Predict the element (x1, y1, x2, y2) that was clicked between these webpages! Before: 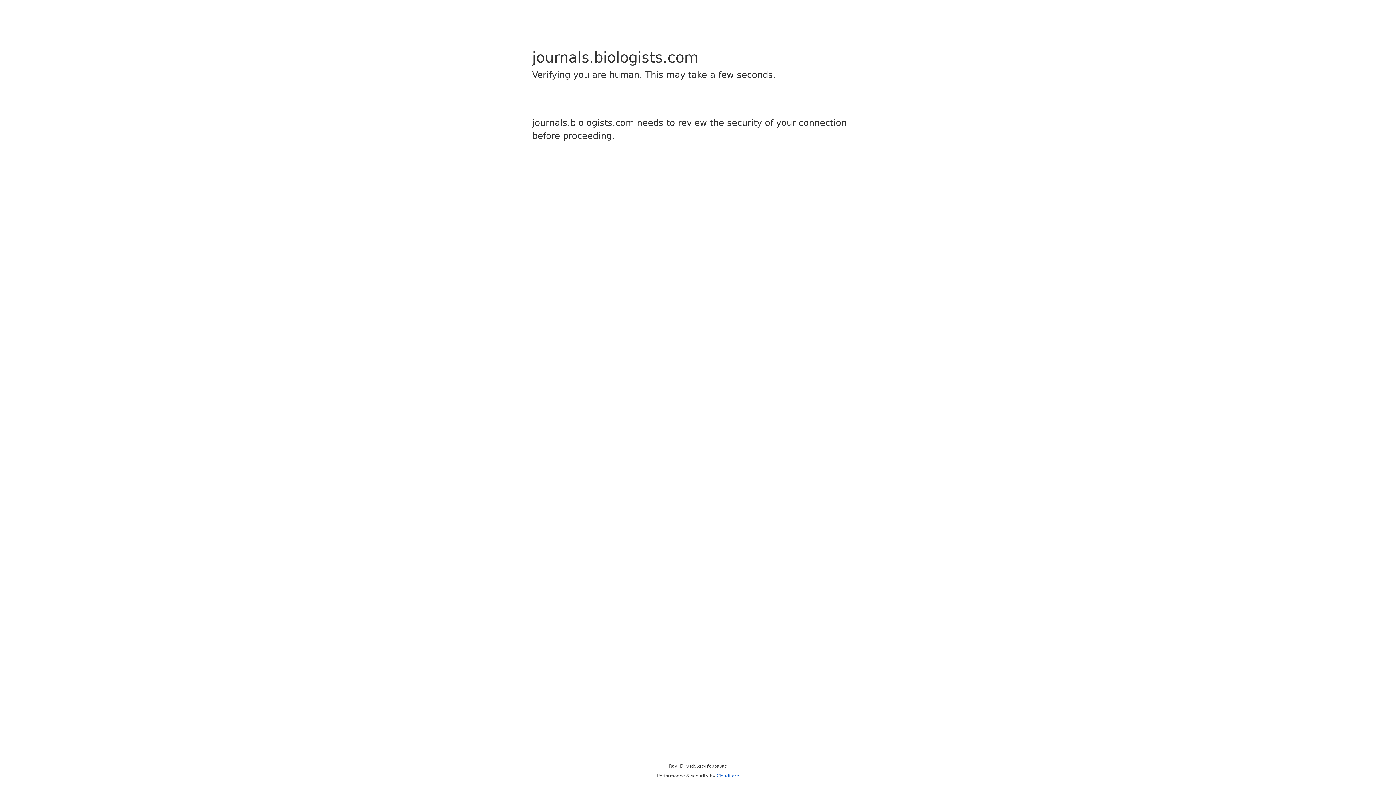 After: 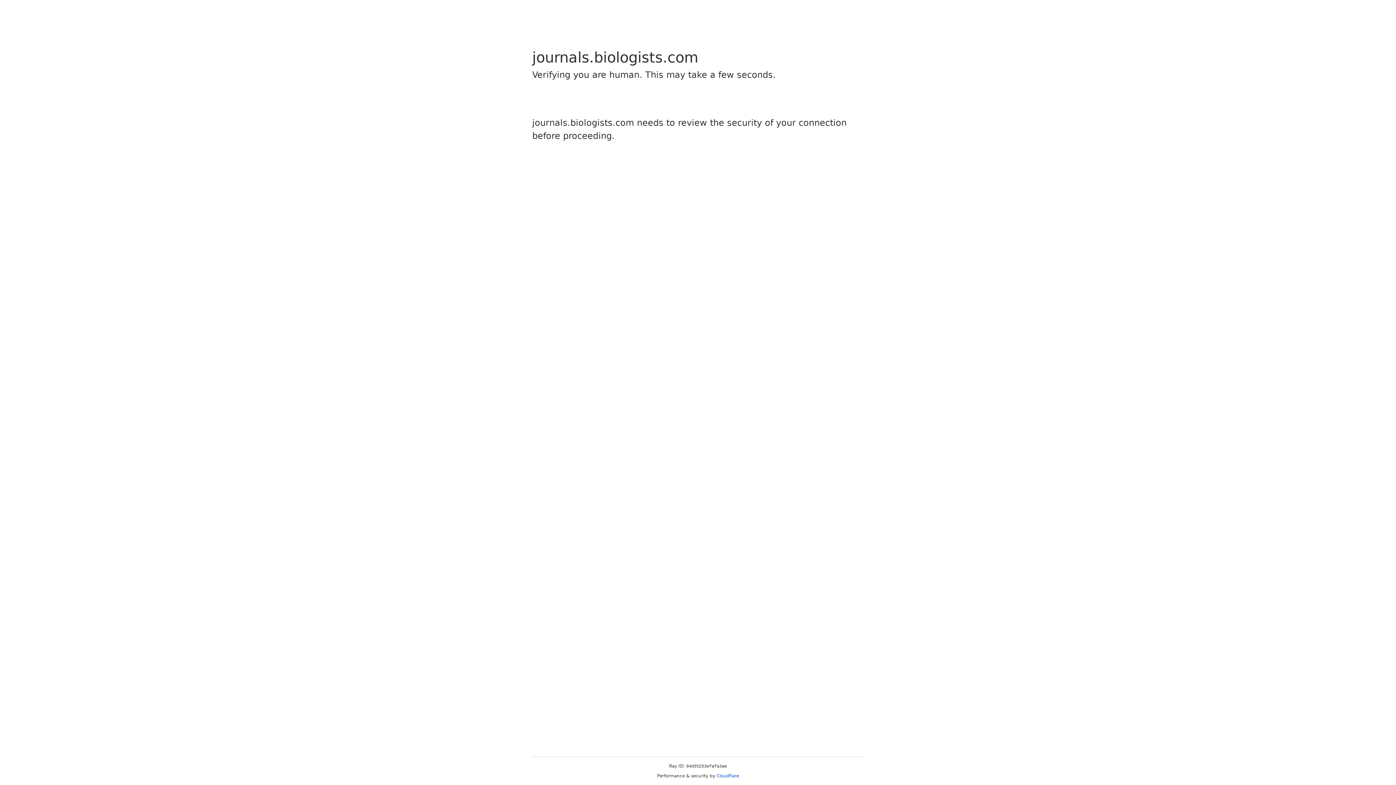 Action: bbox: (716, 773, 739, 778) label: Cloudflare